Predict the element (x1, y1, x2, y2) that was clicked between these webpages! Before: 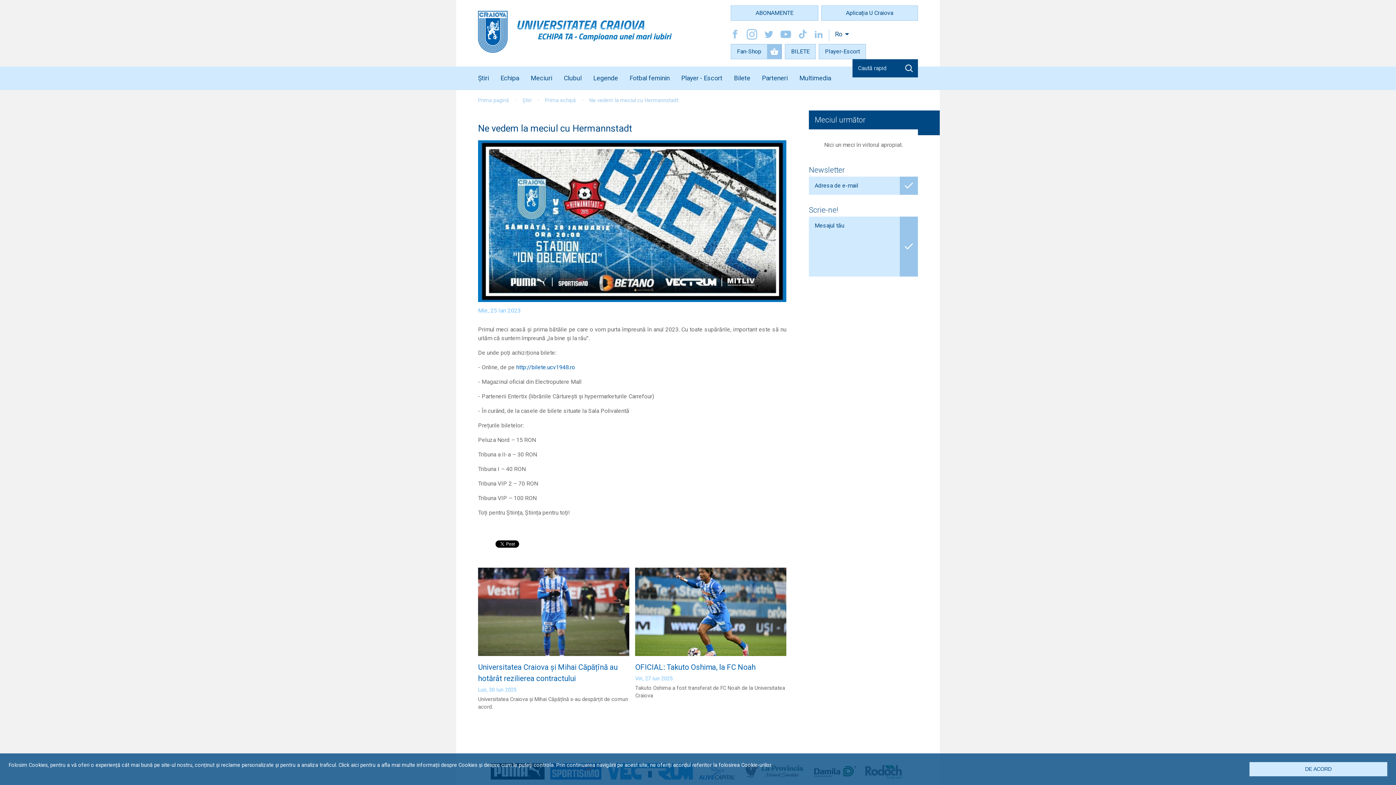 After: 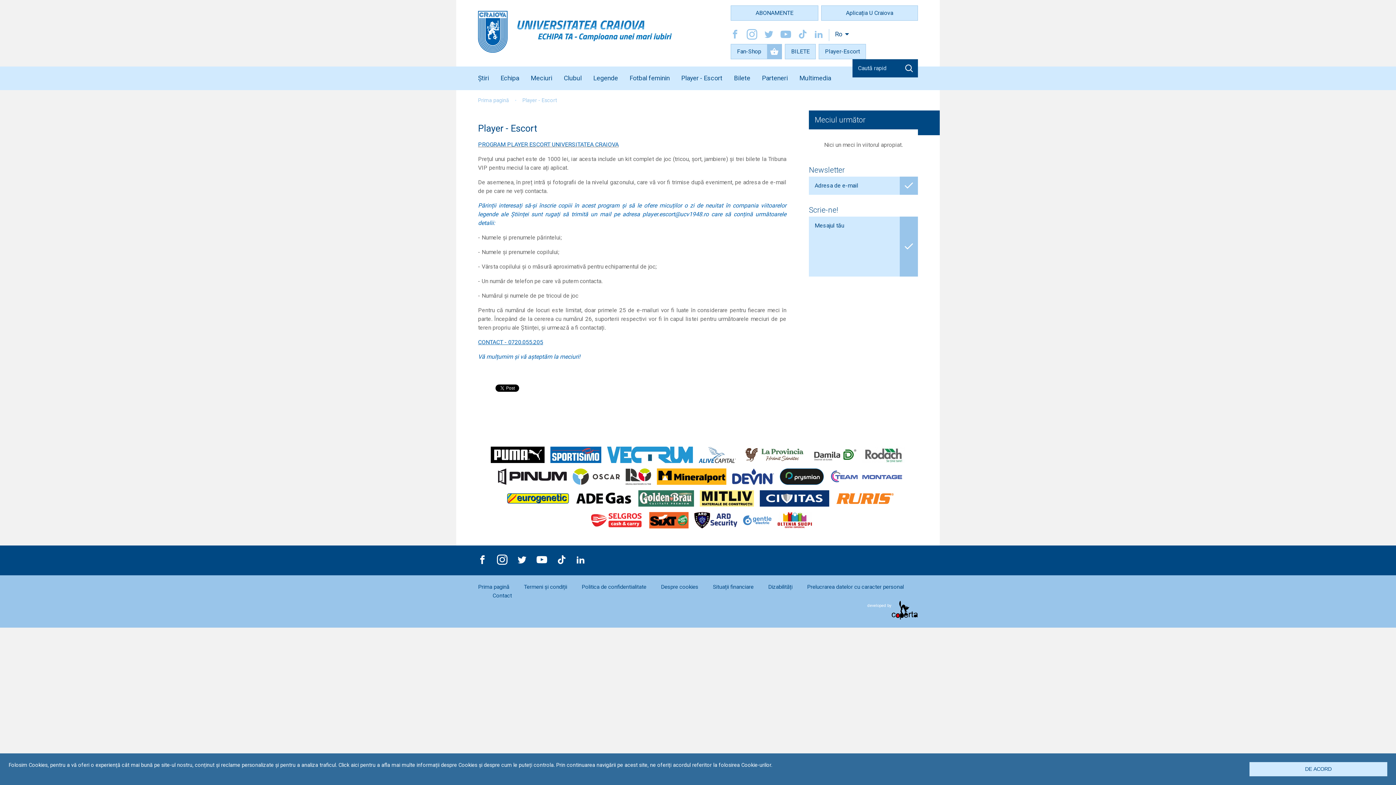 Action: bbox: (681, 66, 722, 90) label: Player - Escort